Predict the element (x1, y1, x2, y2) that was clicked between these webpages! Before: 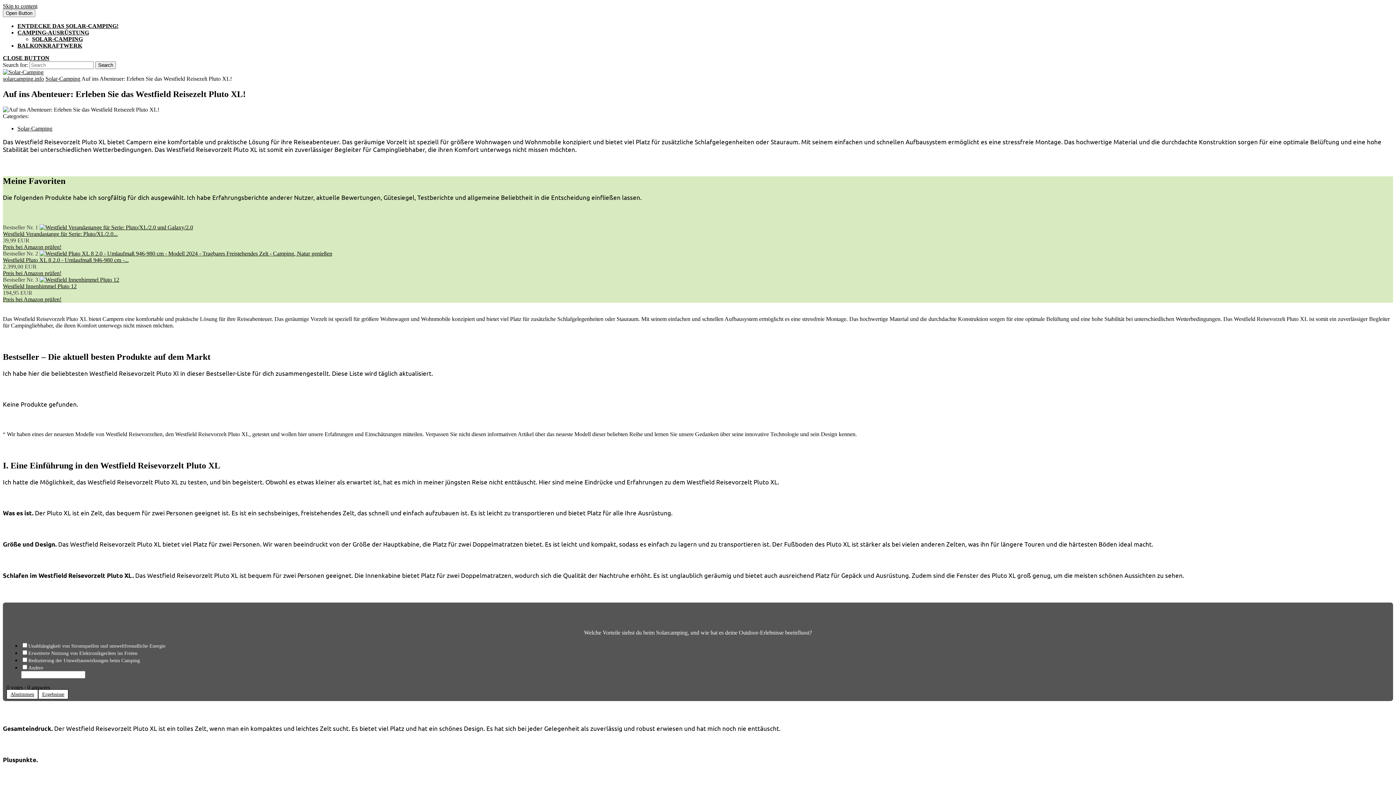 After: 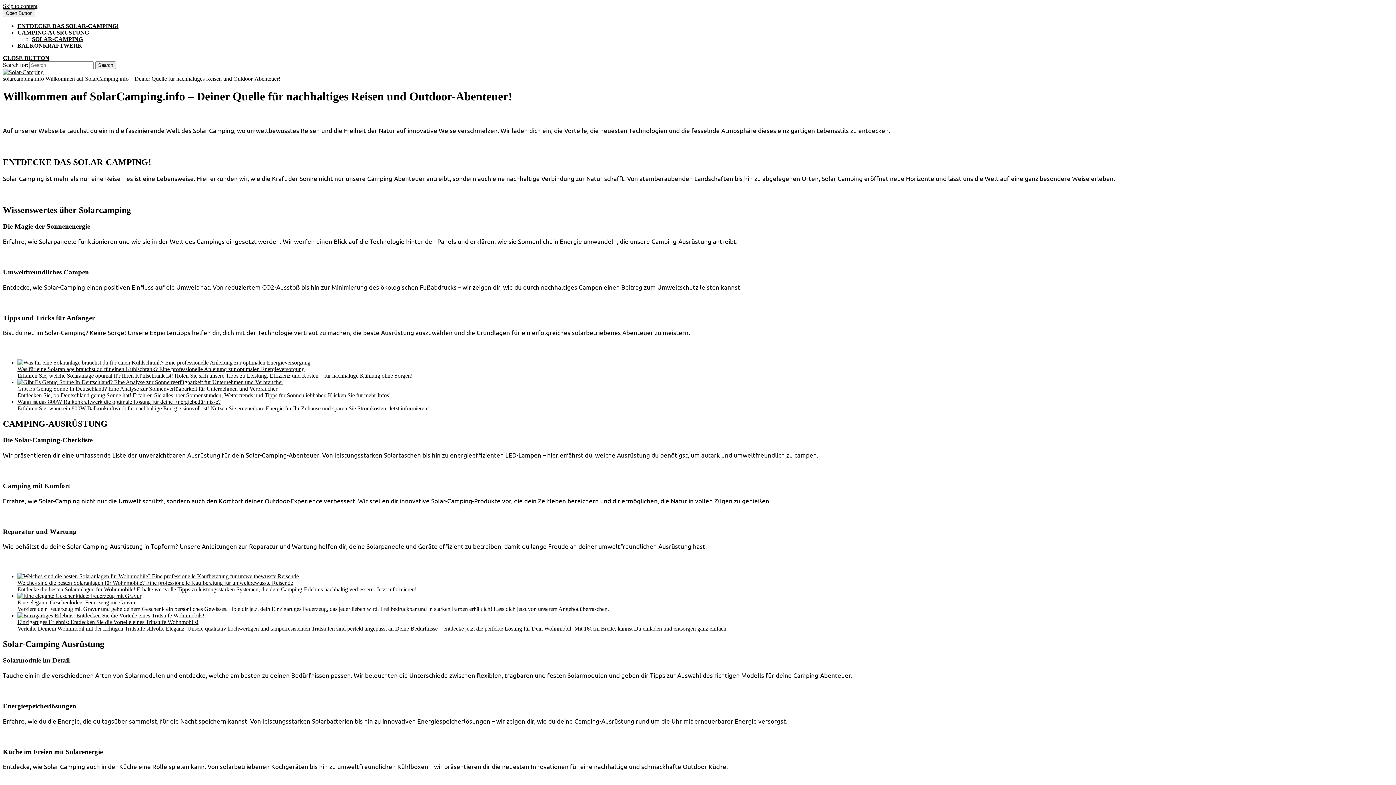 Action: bbox: (2, 69, 43, 75)